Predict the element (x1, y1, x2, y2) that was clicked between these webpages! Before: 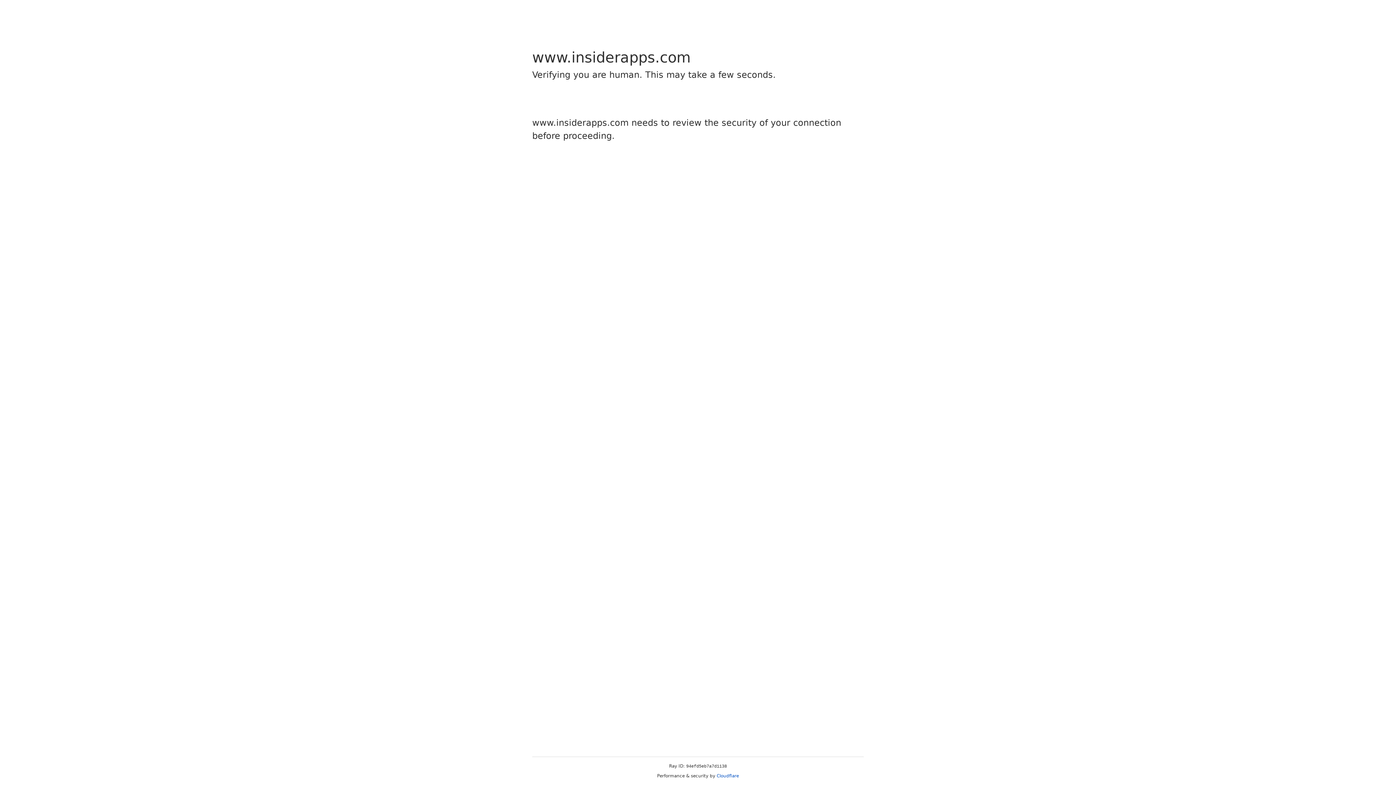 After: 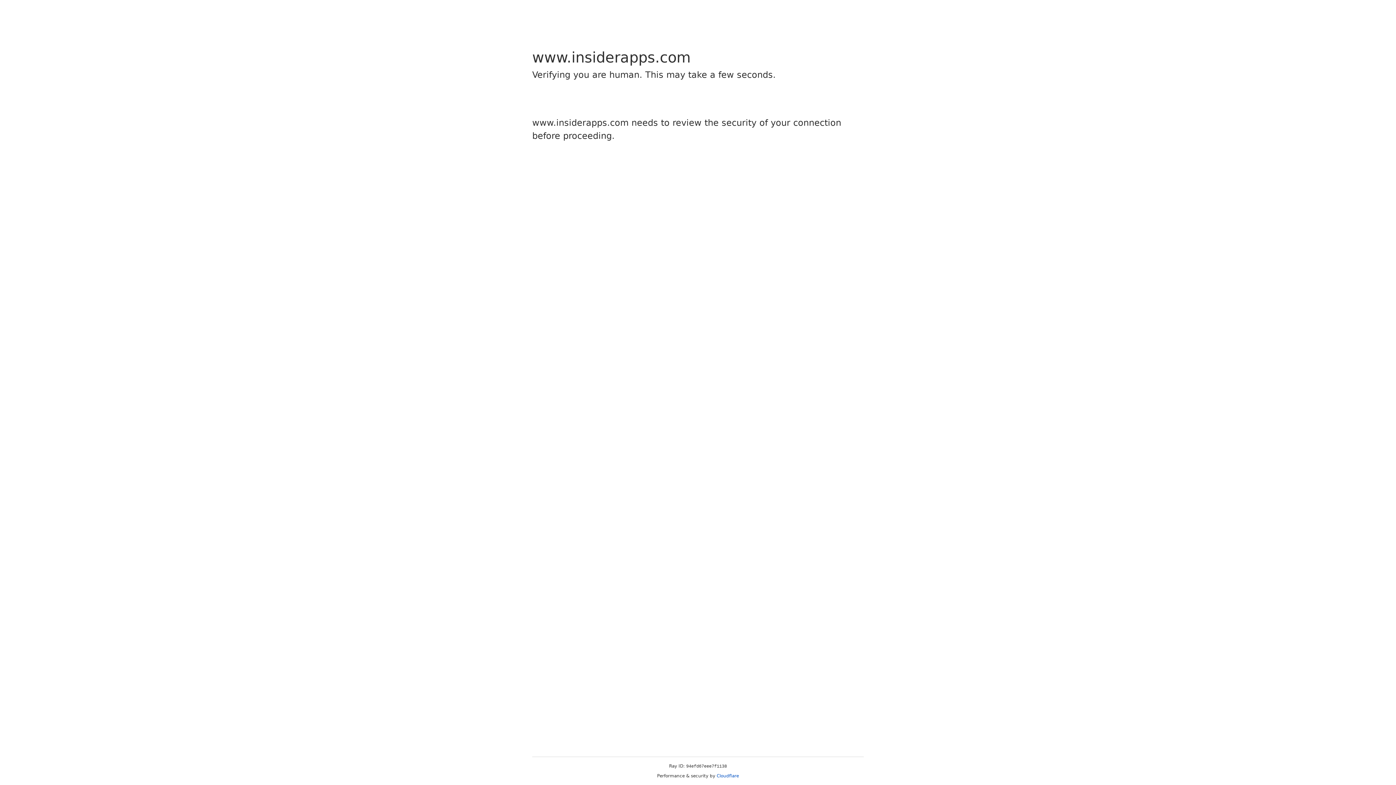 Action: bbox: (716, 773, 739, 778) label: Cloudflare